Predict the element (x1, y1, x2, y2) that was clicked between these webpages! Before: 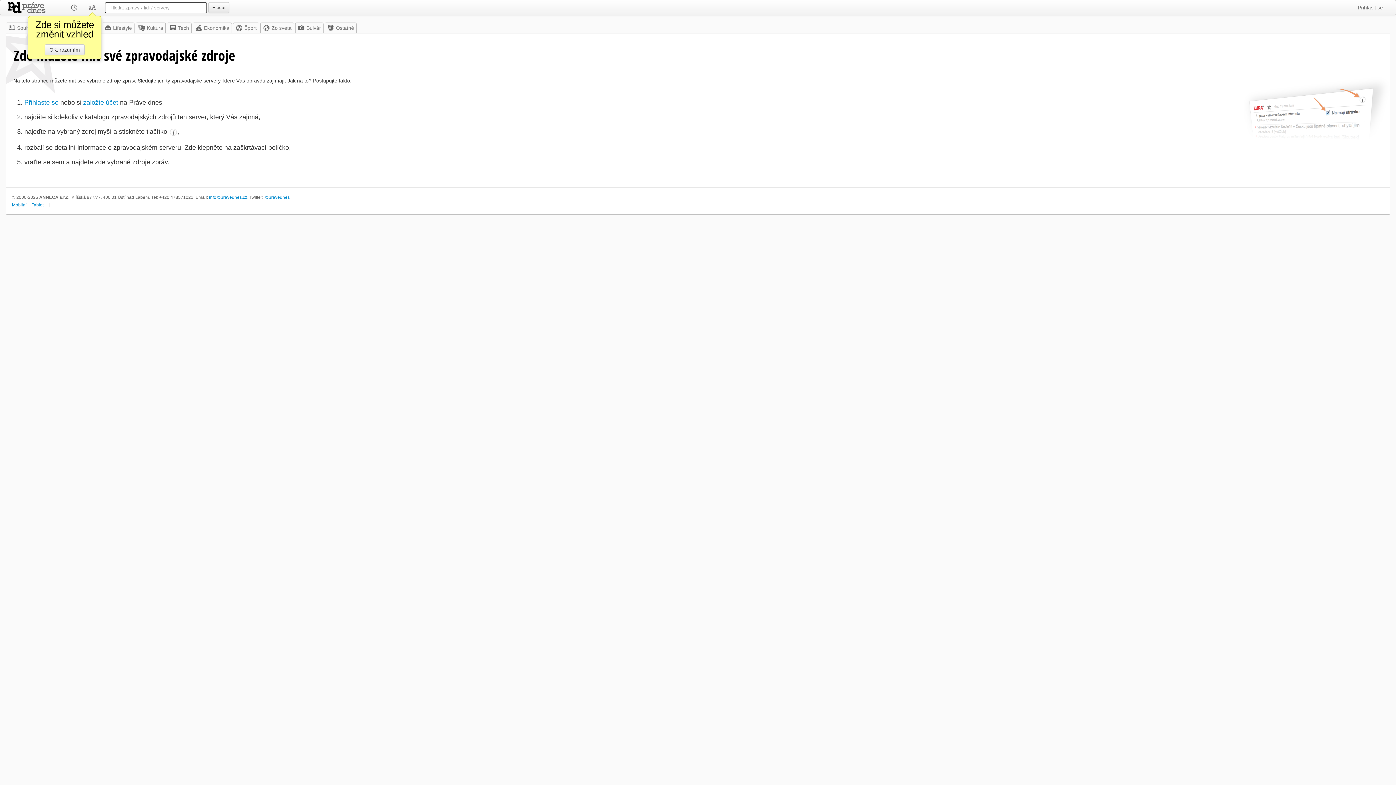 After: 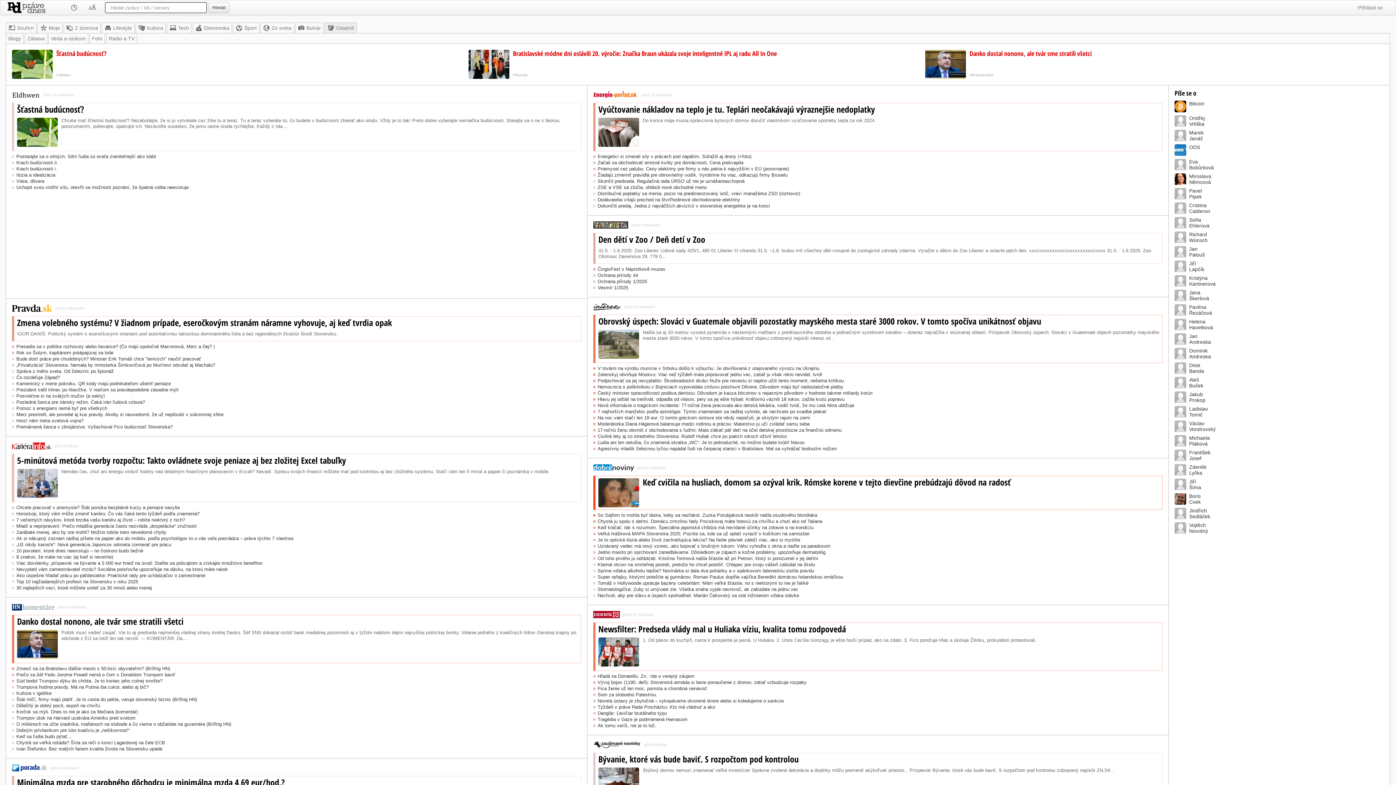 Action: bbox: (324, 22, 356, 33) label: Ostatné